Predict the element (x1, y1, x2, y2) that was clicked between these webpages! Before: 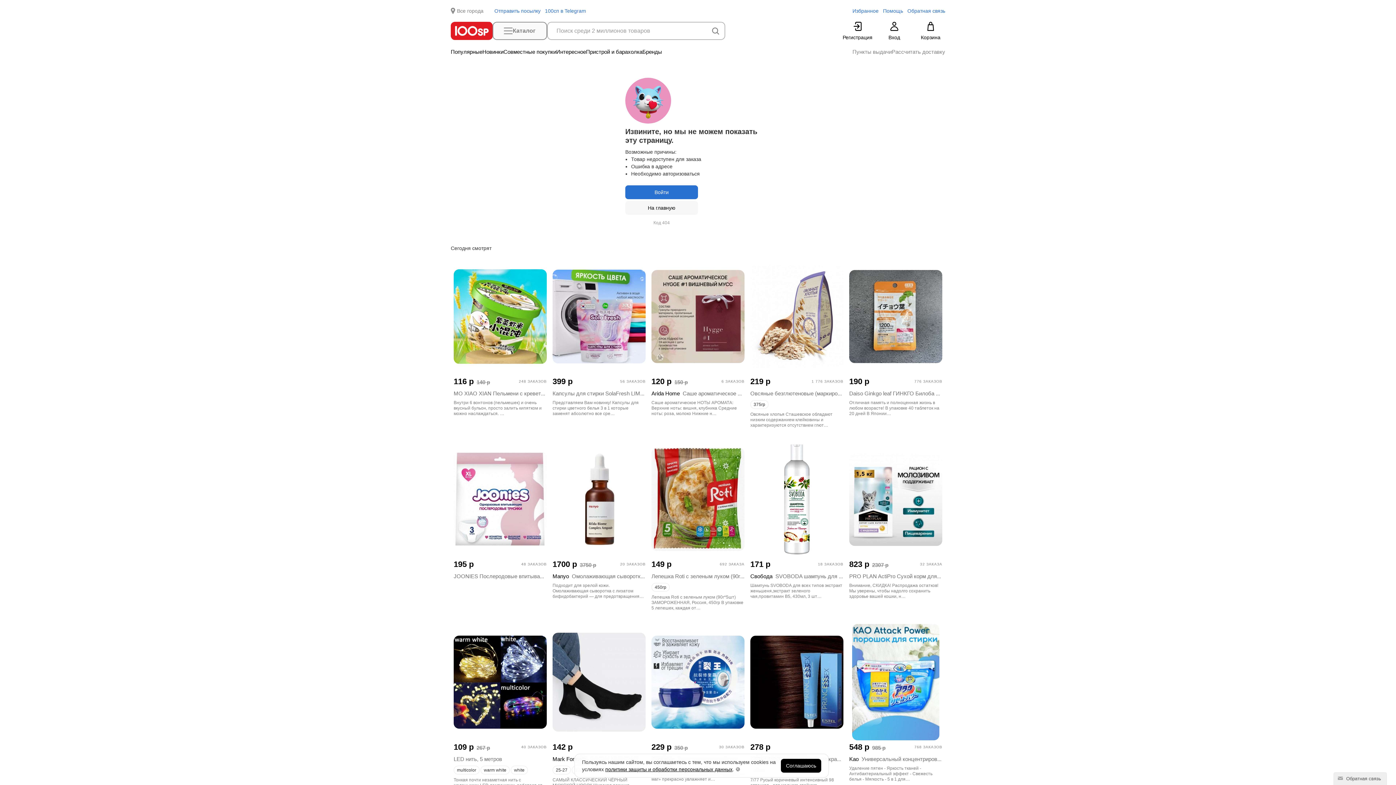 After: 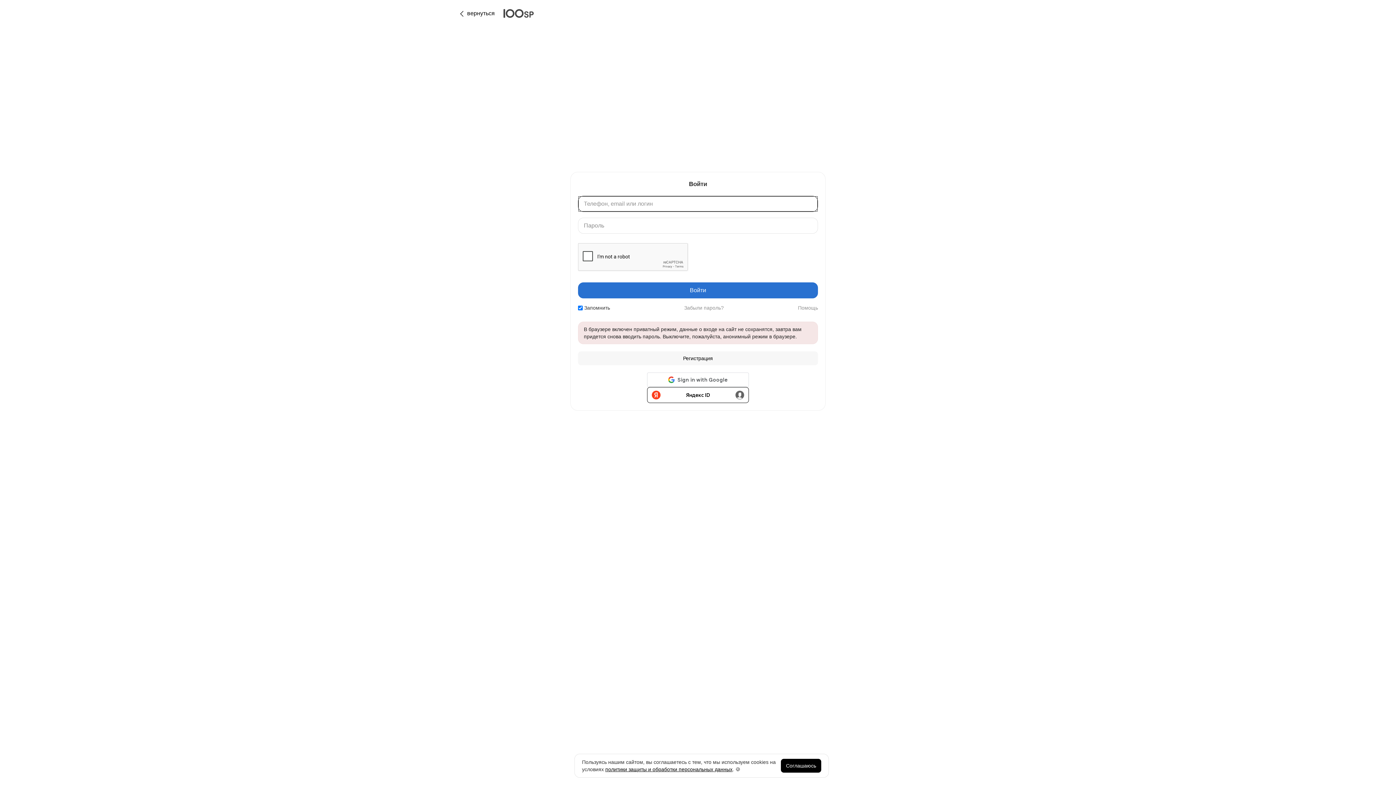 Action: label: Избранное bbox: (852, 7, 878, 14)